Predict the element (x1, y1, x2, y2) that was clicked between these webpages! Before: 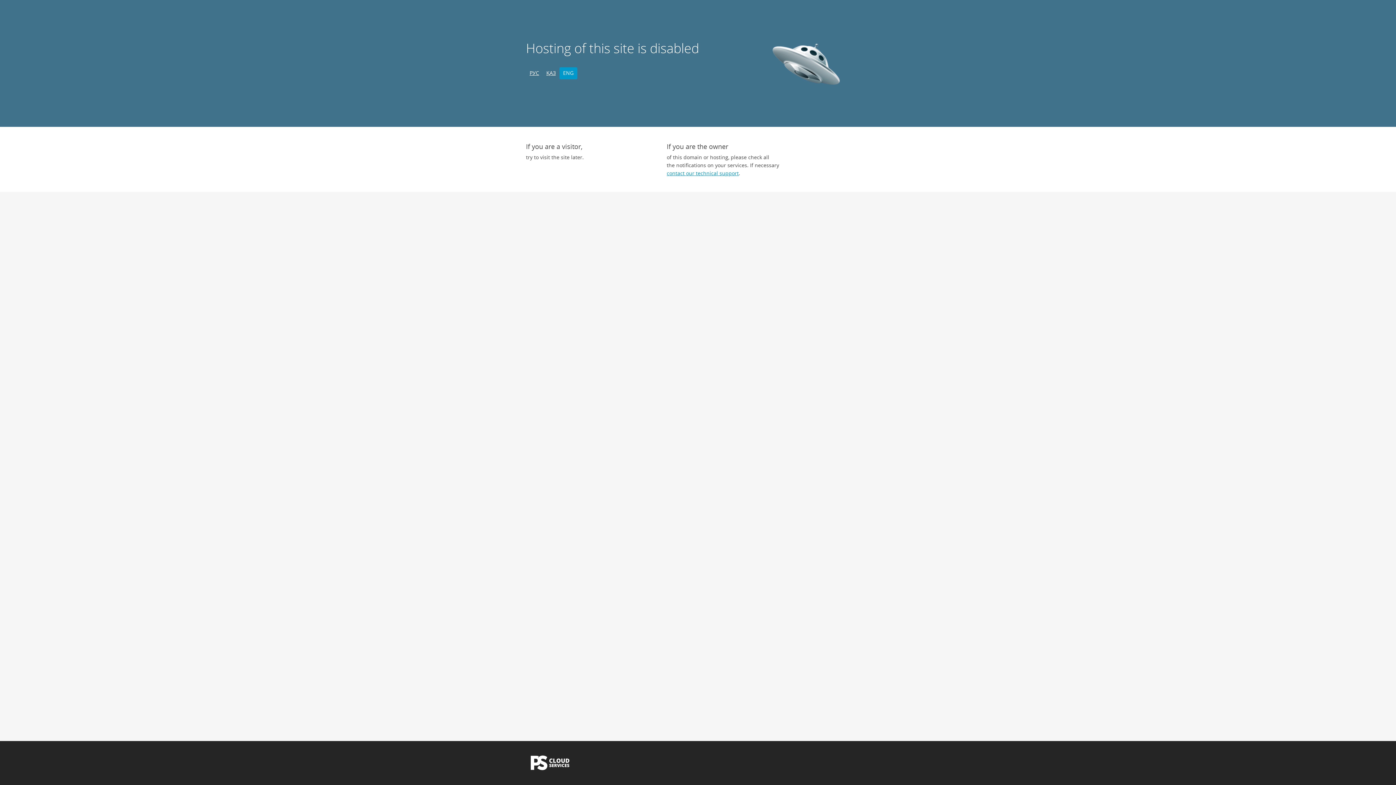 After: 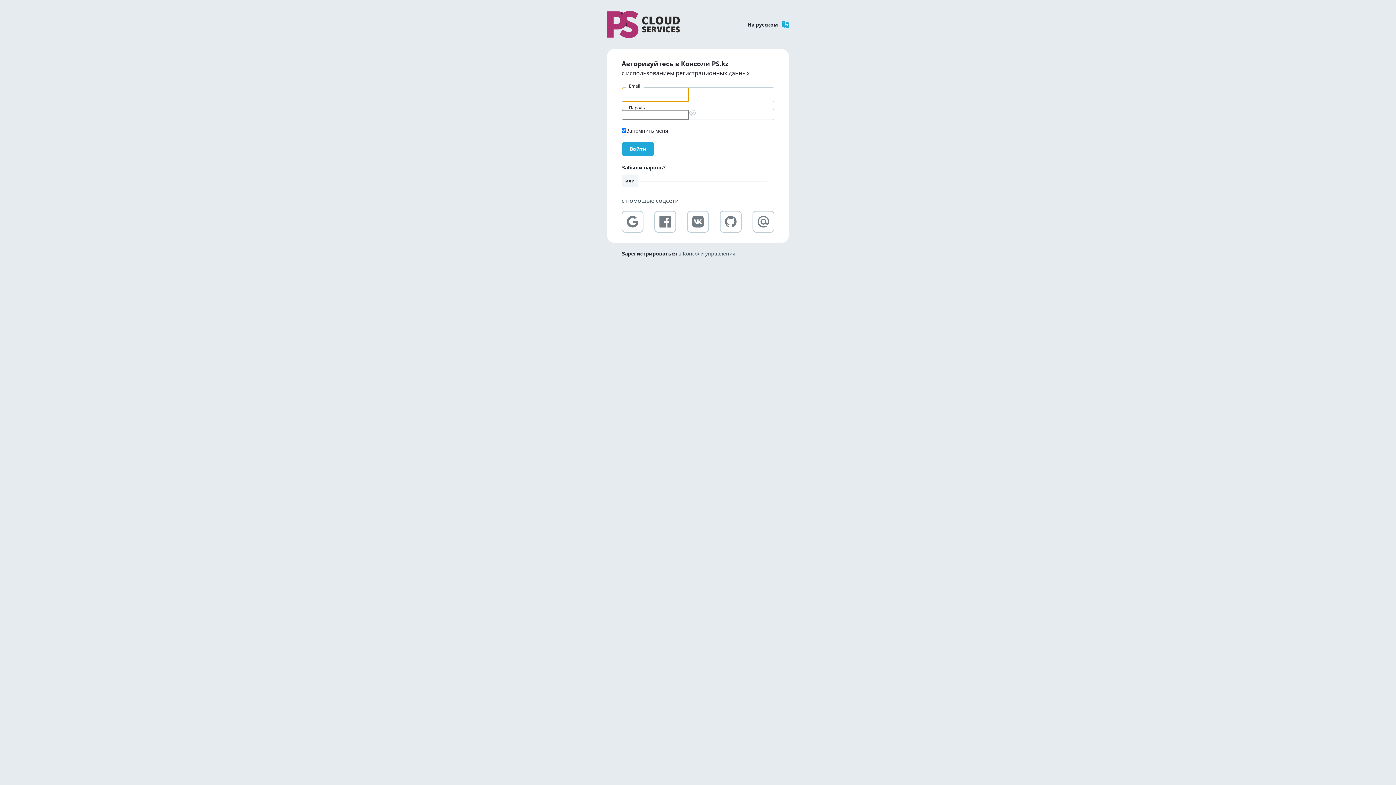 Action: bbox: (666, 169, 738, 176) label: contact our technical support